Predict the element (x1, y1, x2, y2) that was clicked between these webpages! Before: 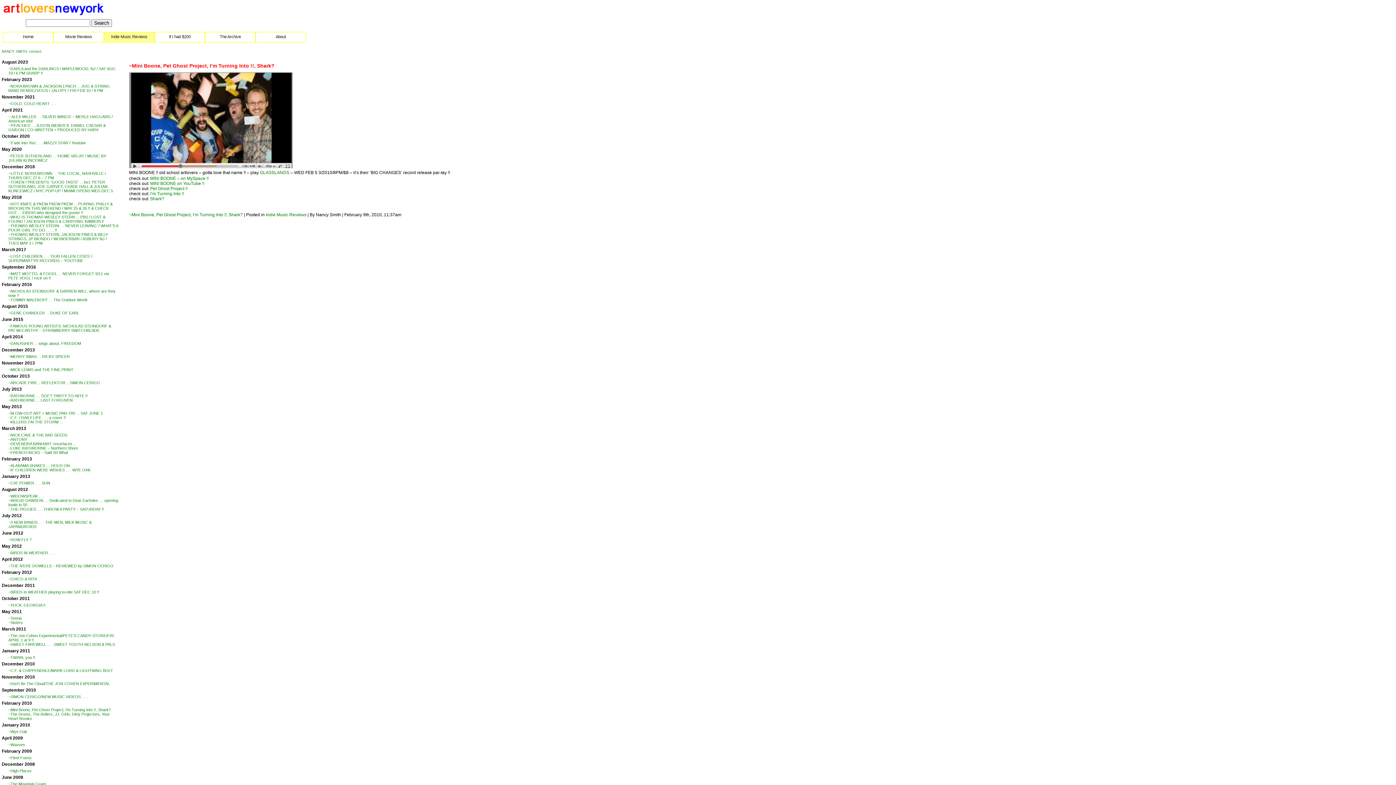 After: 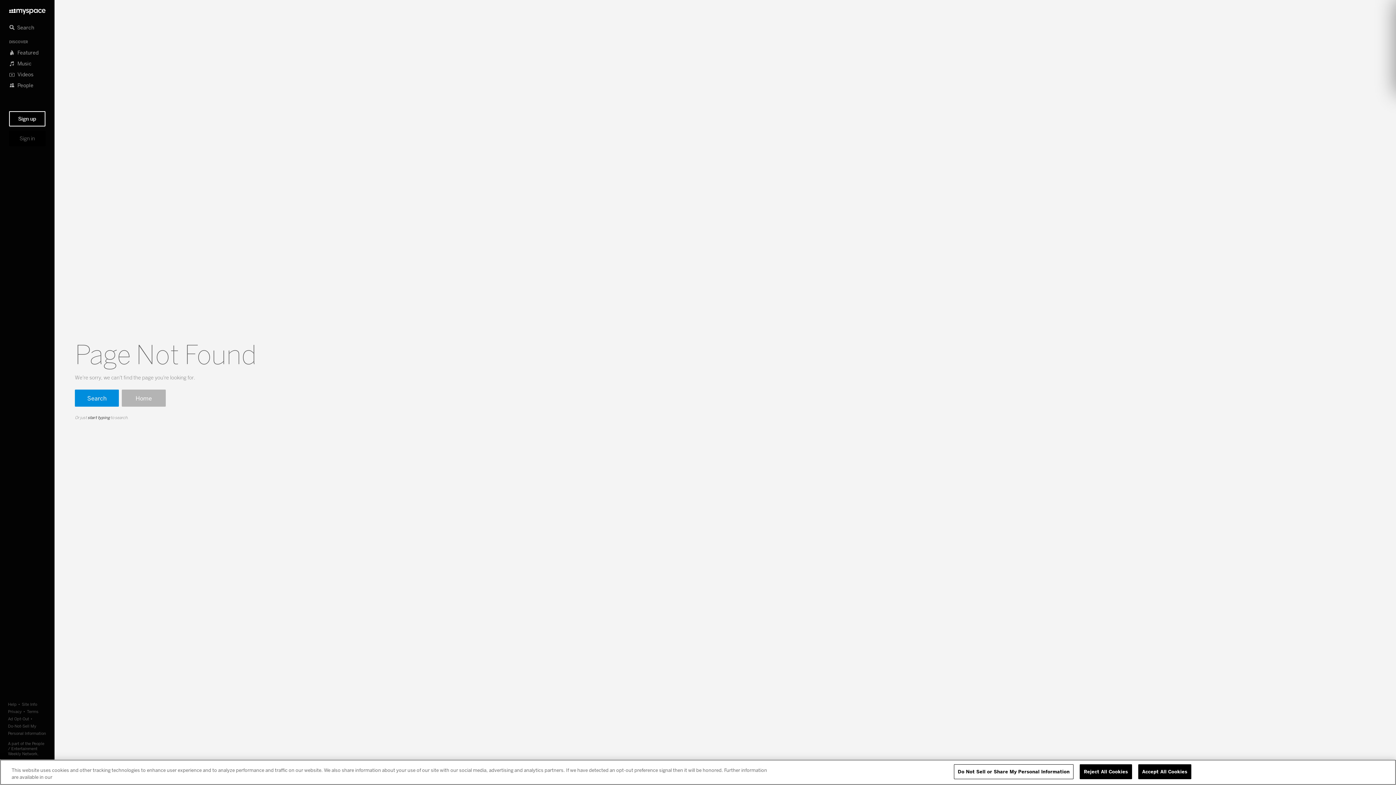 Action: bbox: (150, 175, 208, 181) label: MINI BOONE – on MySpace !!